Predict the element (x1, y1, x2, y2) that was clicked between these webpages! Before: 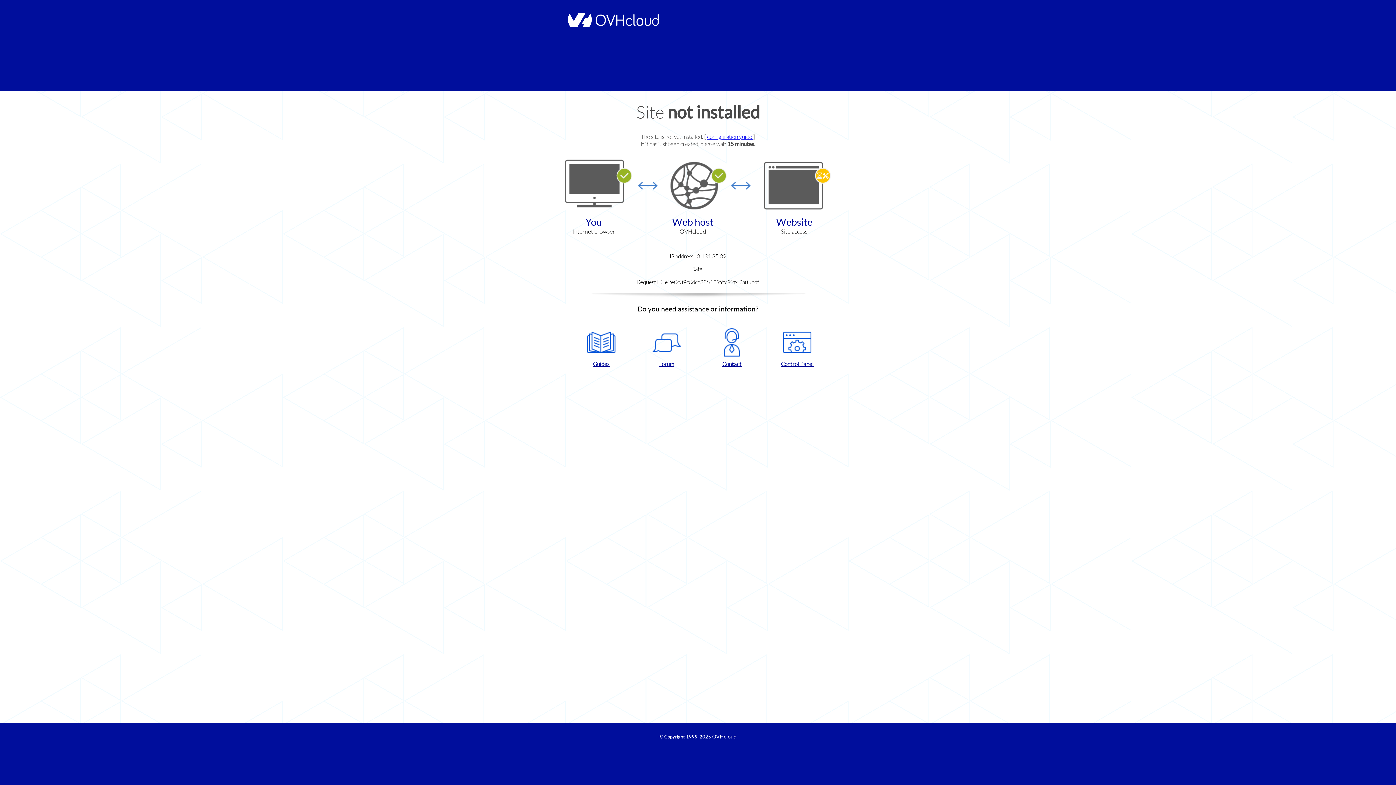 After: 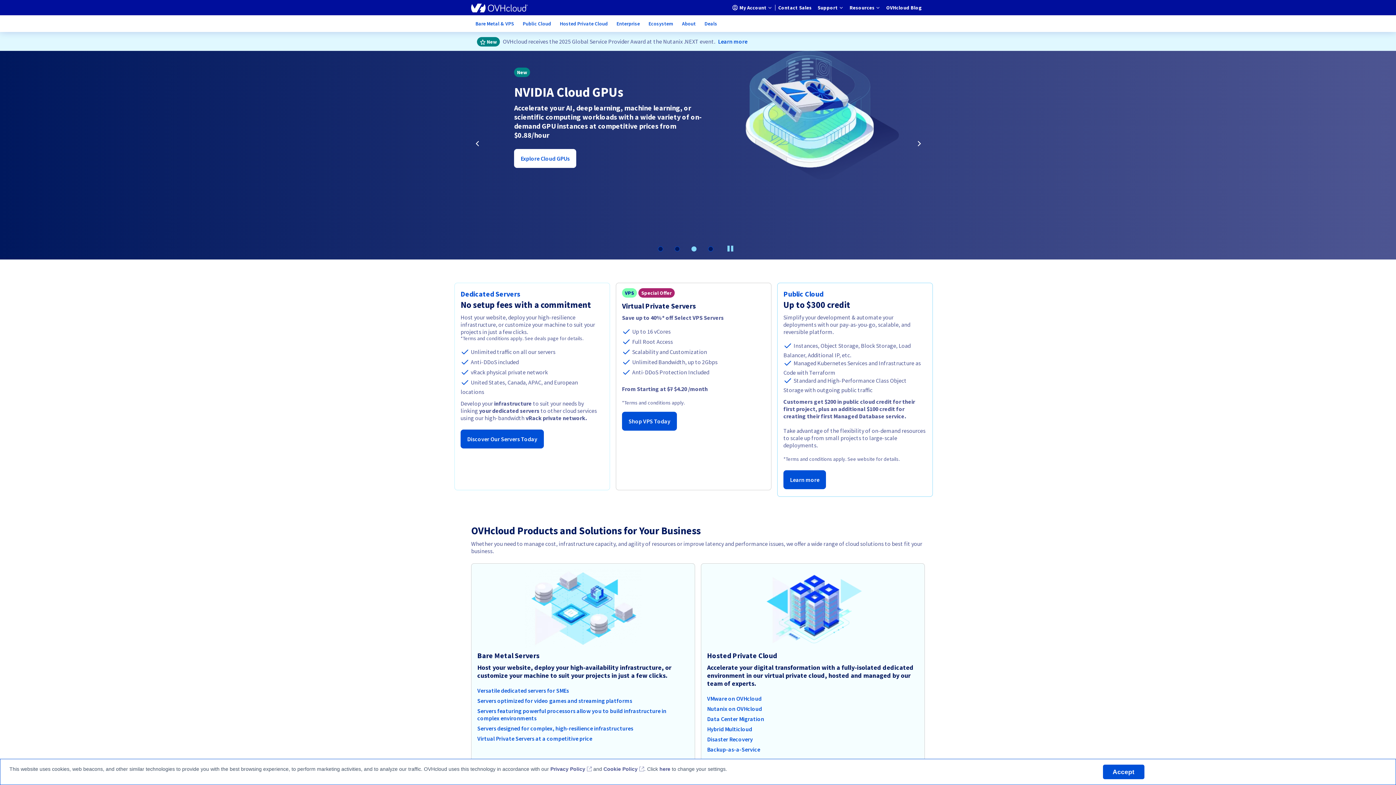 Action: bbox: (564, 22, 658, 28)